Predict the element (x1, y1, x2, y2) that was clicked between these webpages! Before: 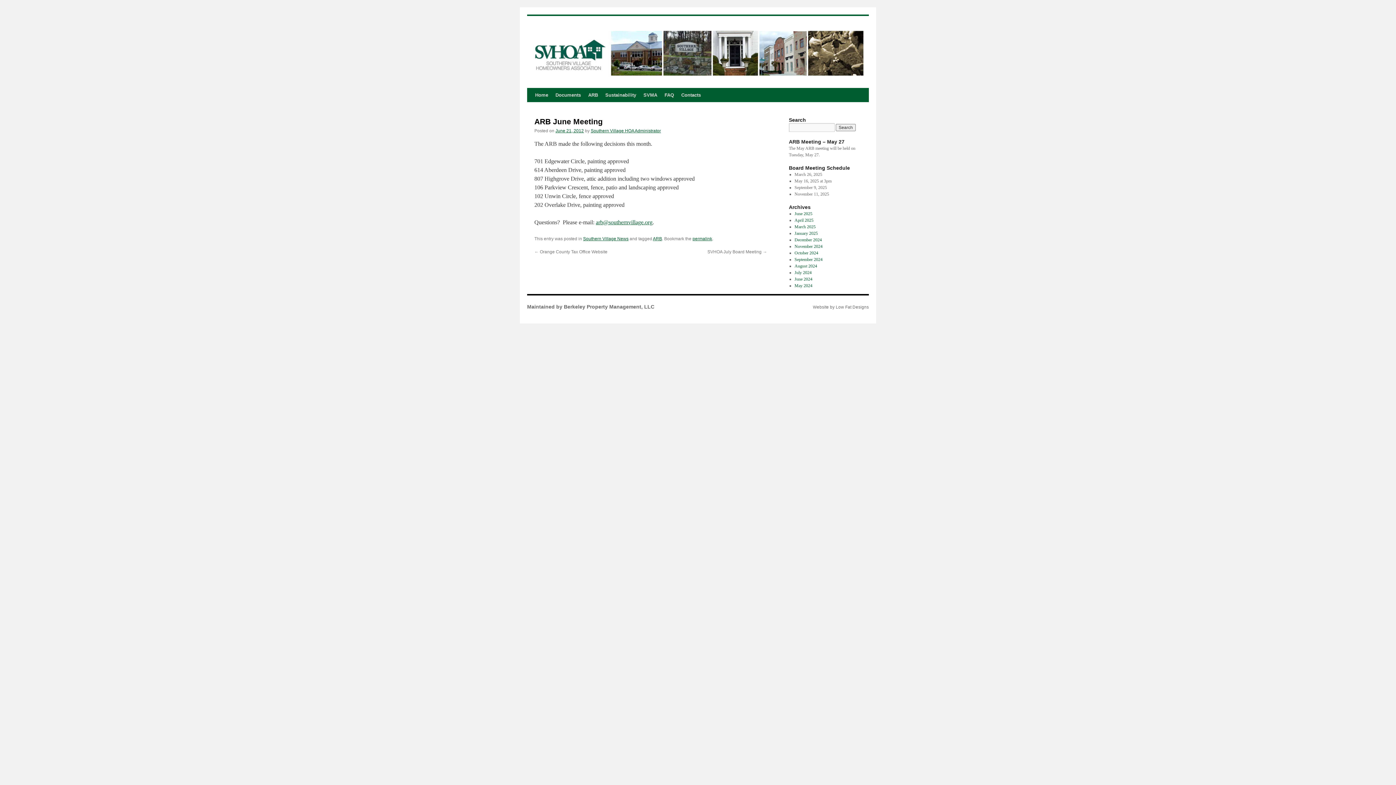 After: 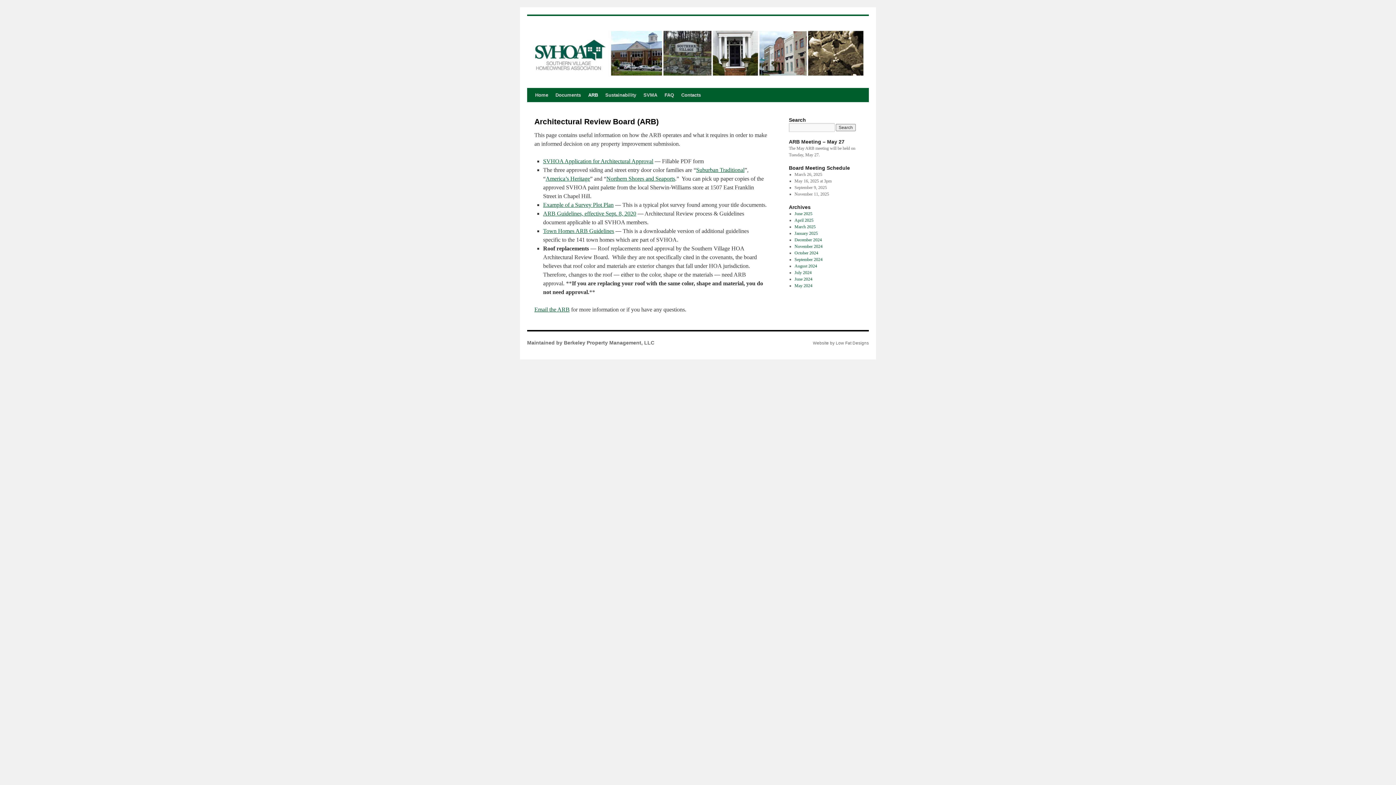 Action: label: ARB bbox: (584, 88, 601, 102)